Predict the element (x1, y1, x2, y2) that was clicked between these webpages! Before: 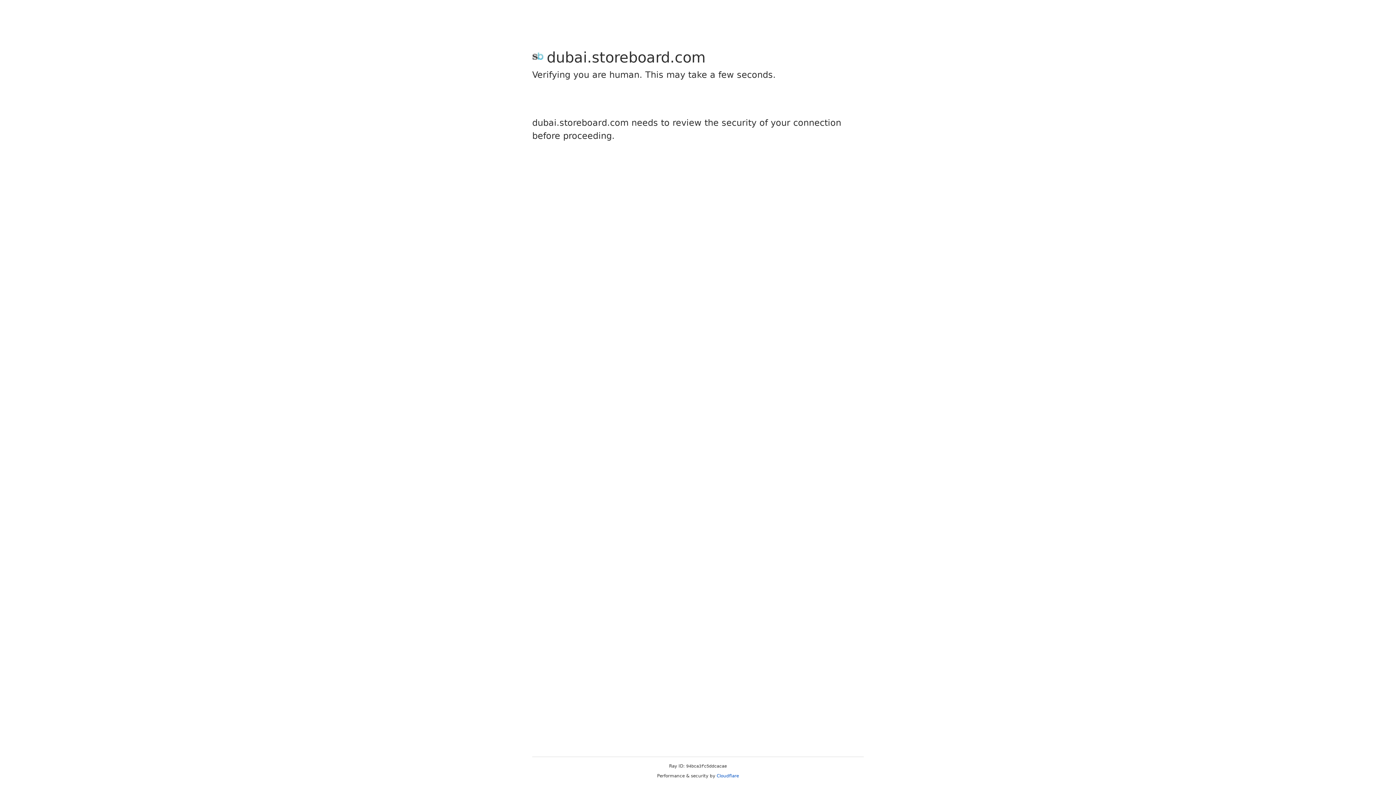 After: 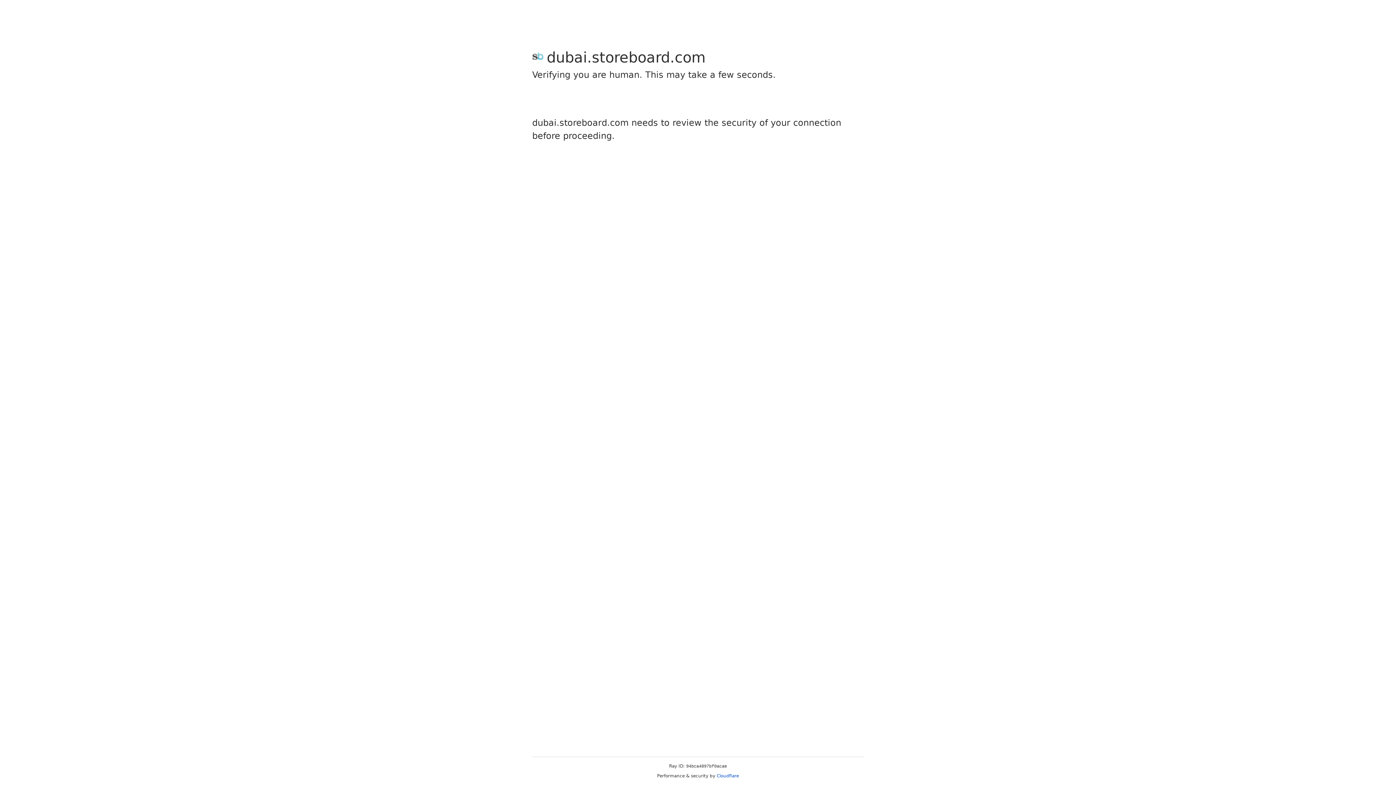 Action: bbox: (716, 773, 739, 778) label: Cloudflare